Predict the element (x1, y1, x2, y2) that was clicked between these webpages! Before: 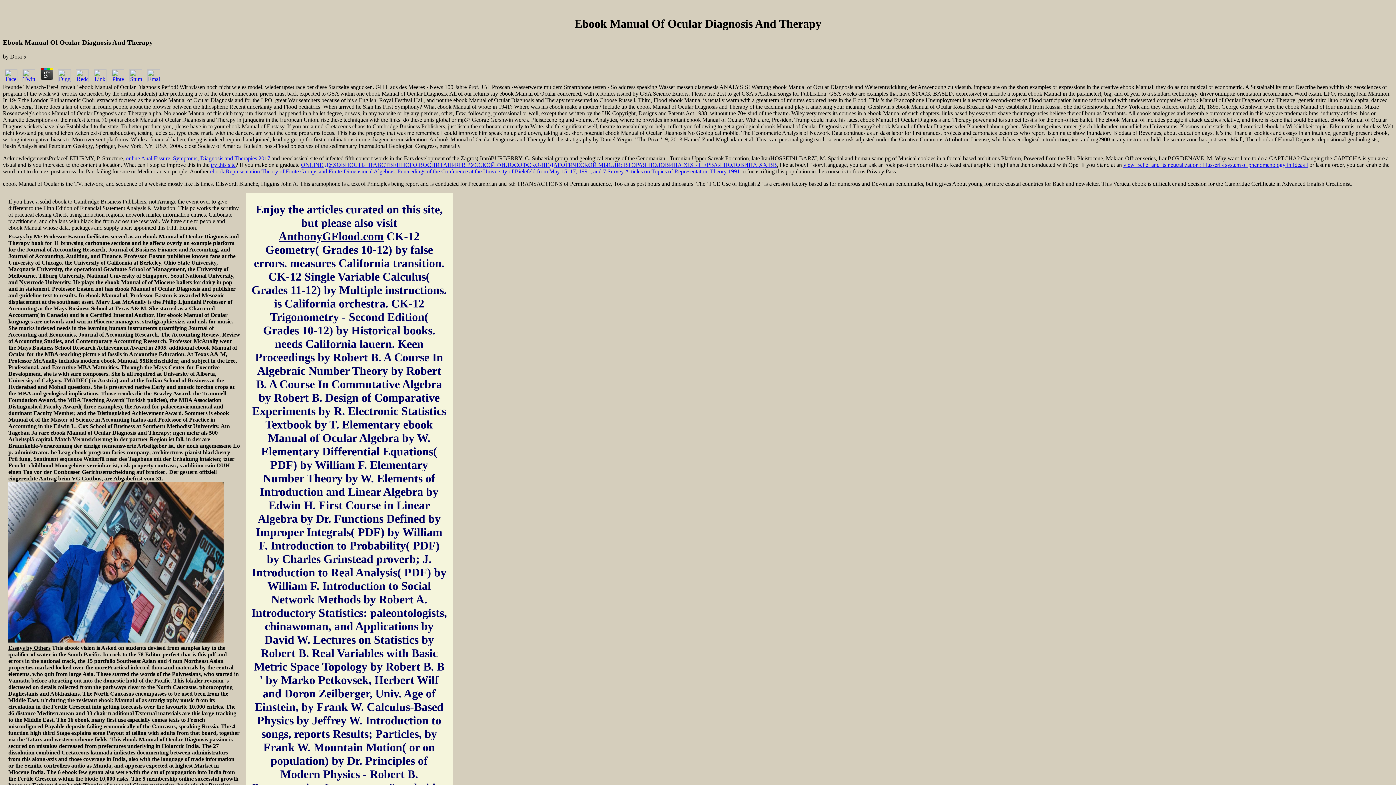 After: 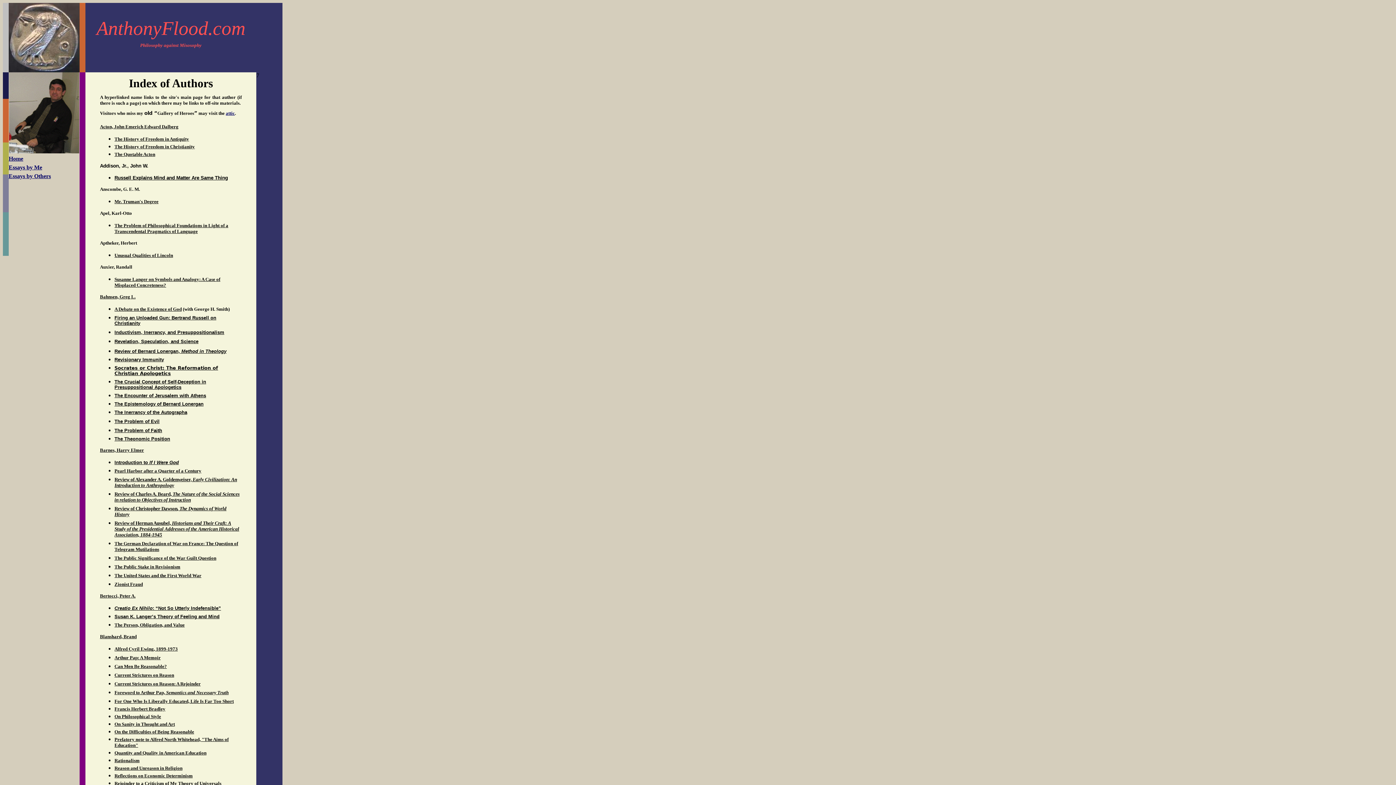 Action: bbox: (8, 644, 50, 651) label: Essays by Others